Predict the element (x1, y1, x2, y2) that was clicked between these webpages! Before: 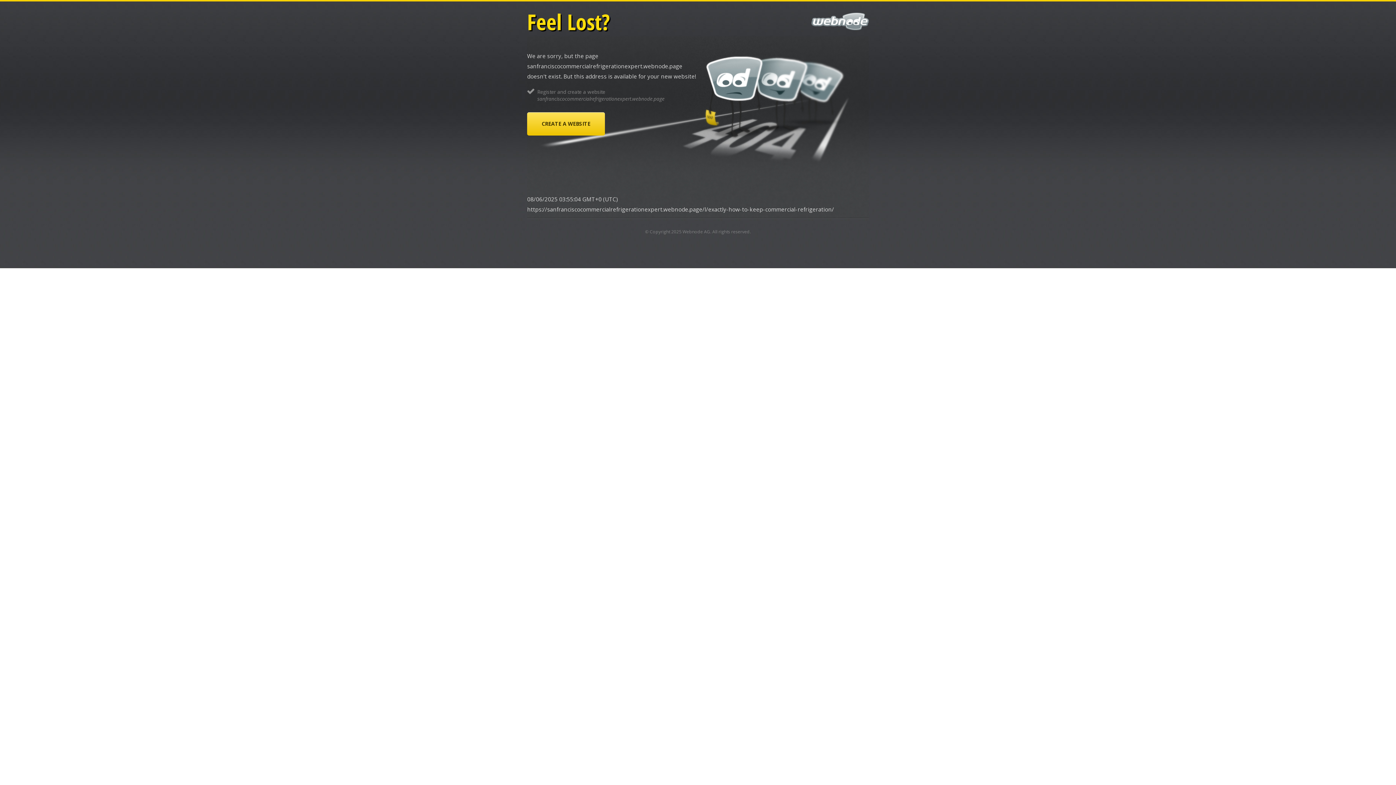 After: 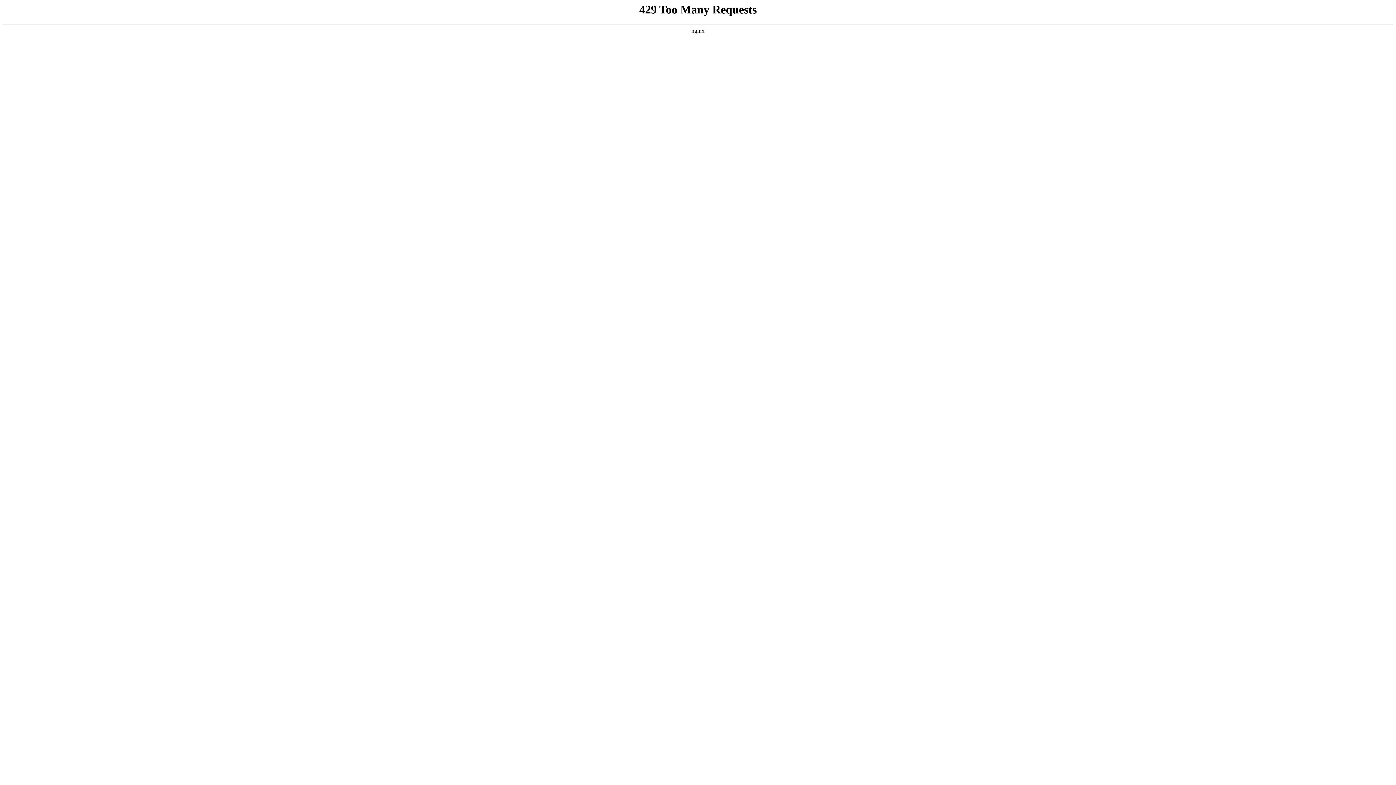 Action: label: CREATE A WEBSITE bbox: (527, 112, 605, 135)